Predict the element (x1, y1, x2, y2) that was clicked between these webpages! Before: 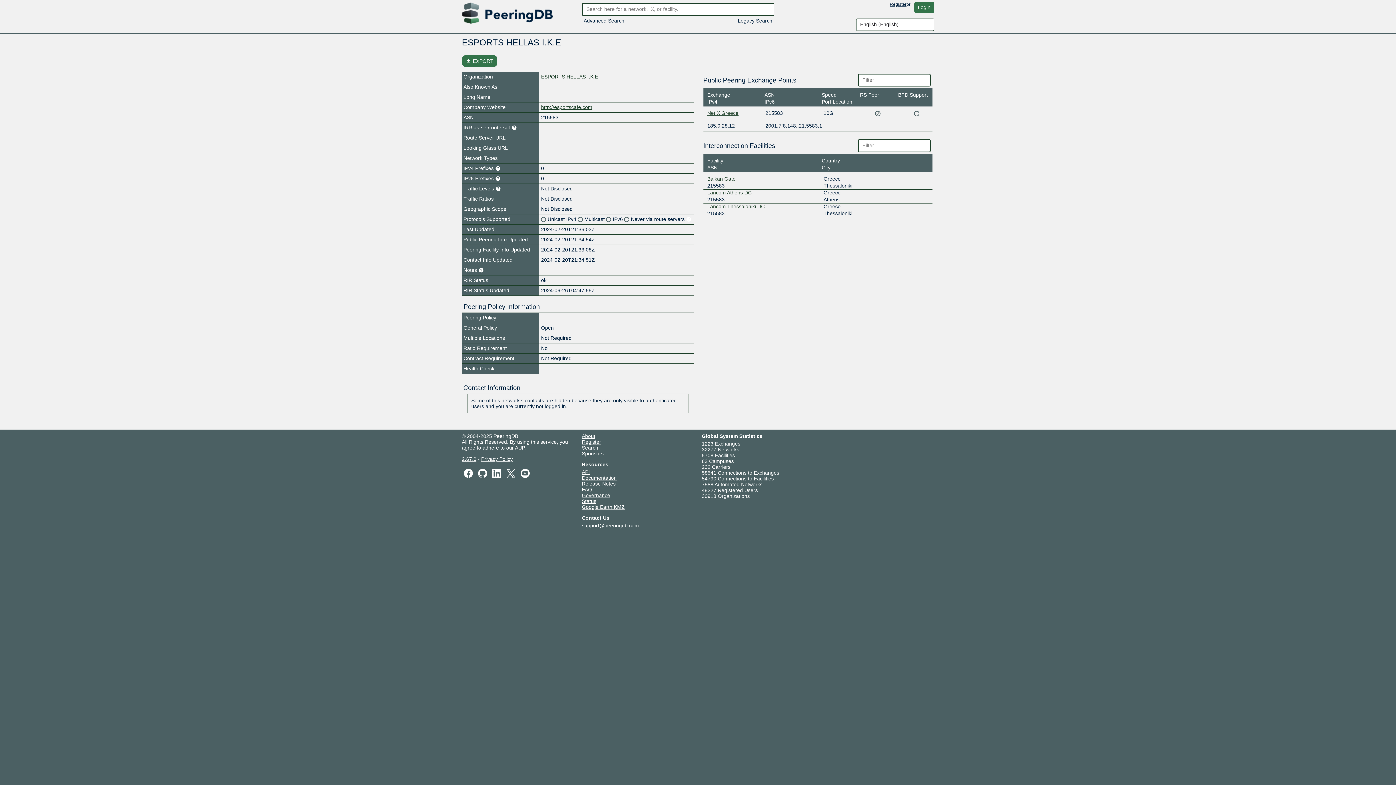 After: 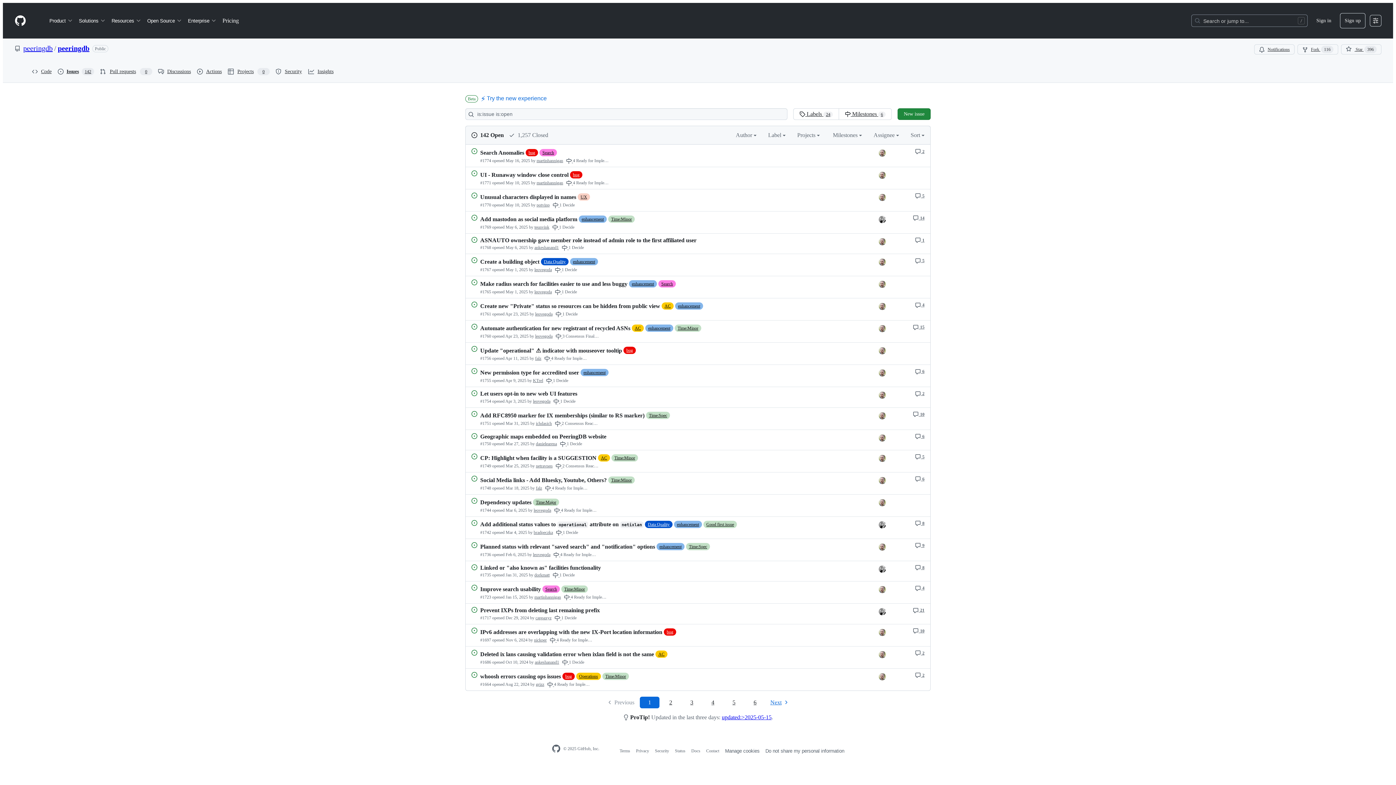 Action: label: 2.67.0 bbox: (462, 456, 476, 462)